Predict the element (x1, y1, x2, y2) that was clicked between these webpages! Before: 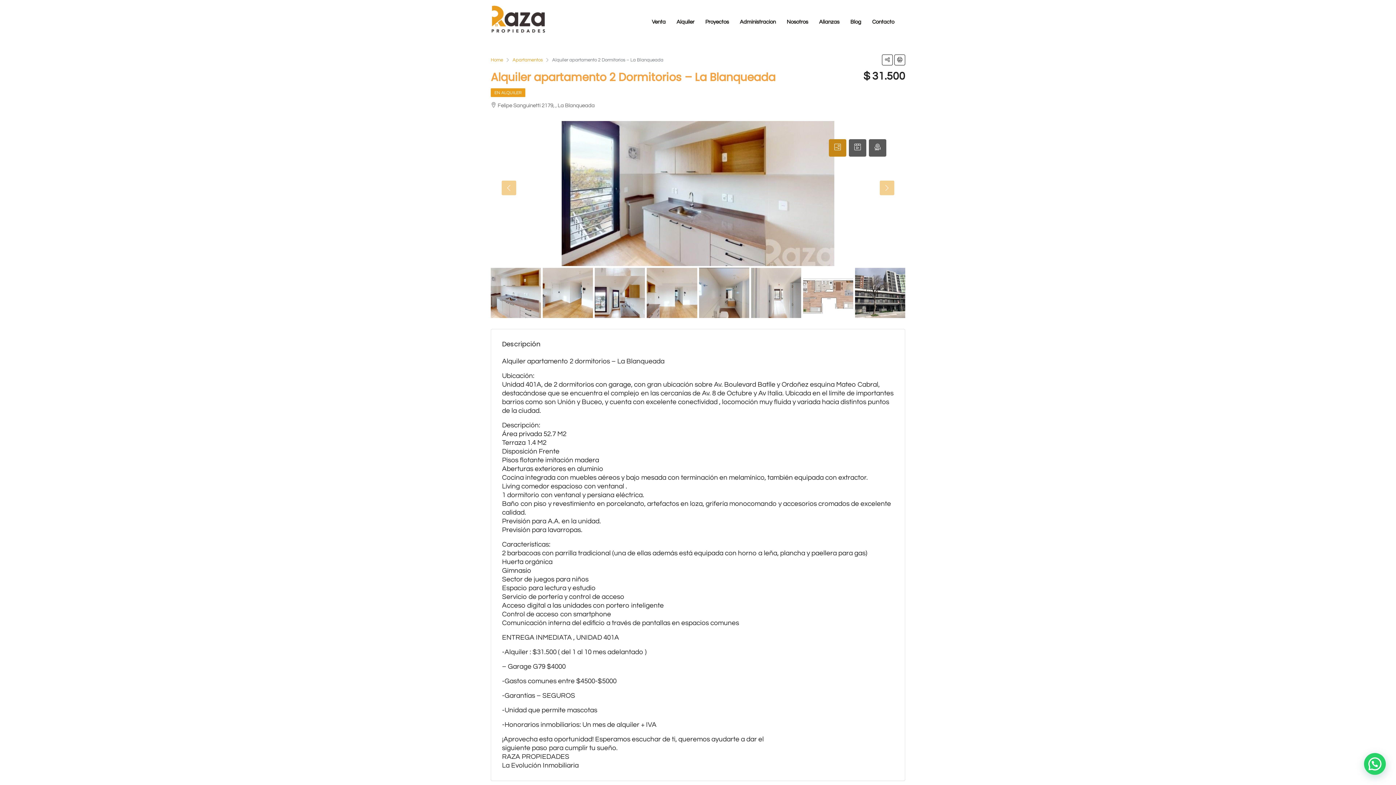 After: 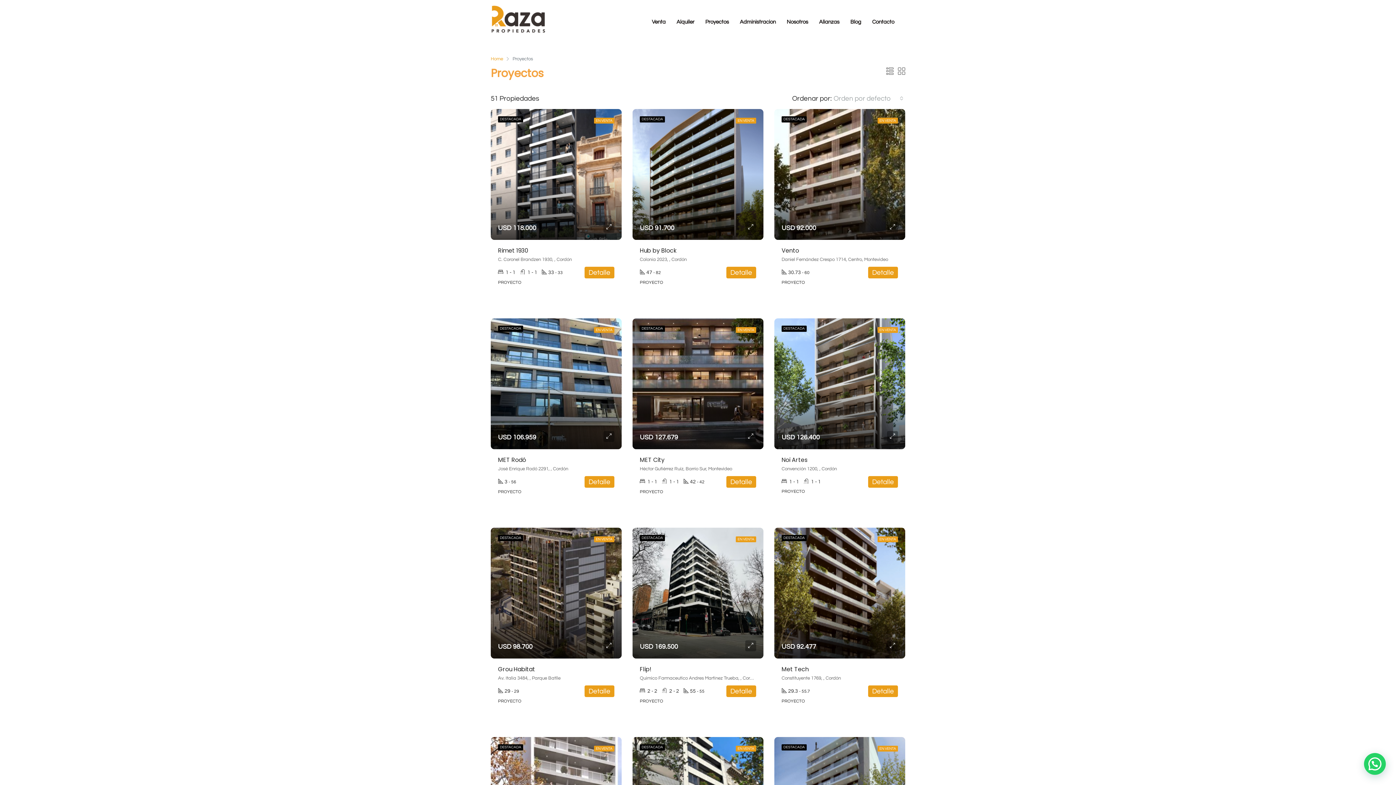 Action: bbox: (700, 5, 734, 38) label: Proyectos